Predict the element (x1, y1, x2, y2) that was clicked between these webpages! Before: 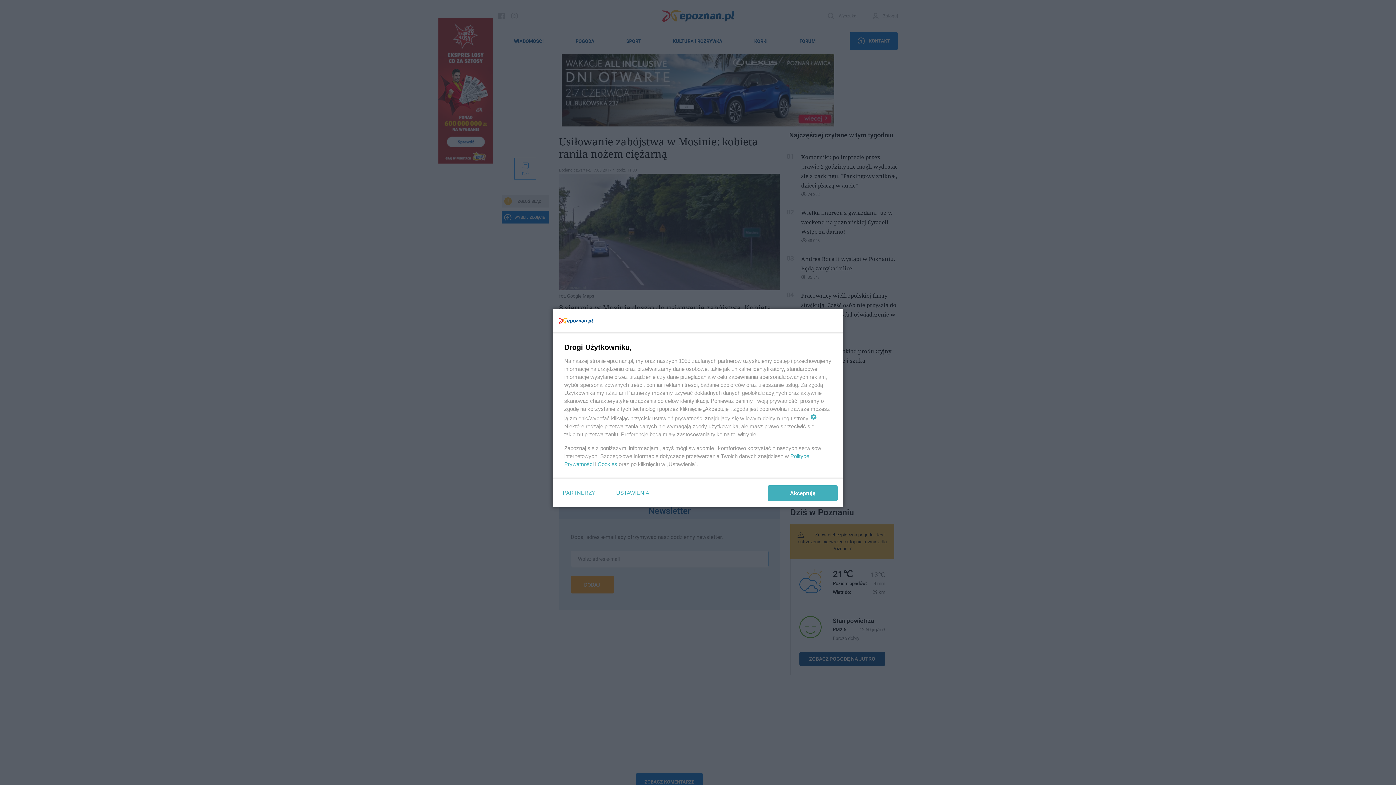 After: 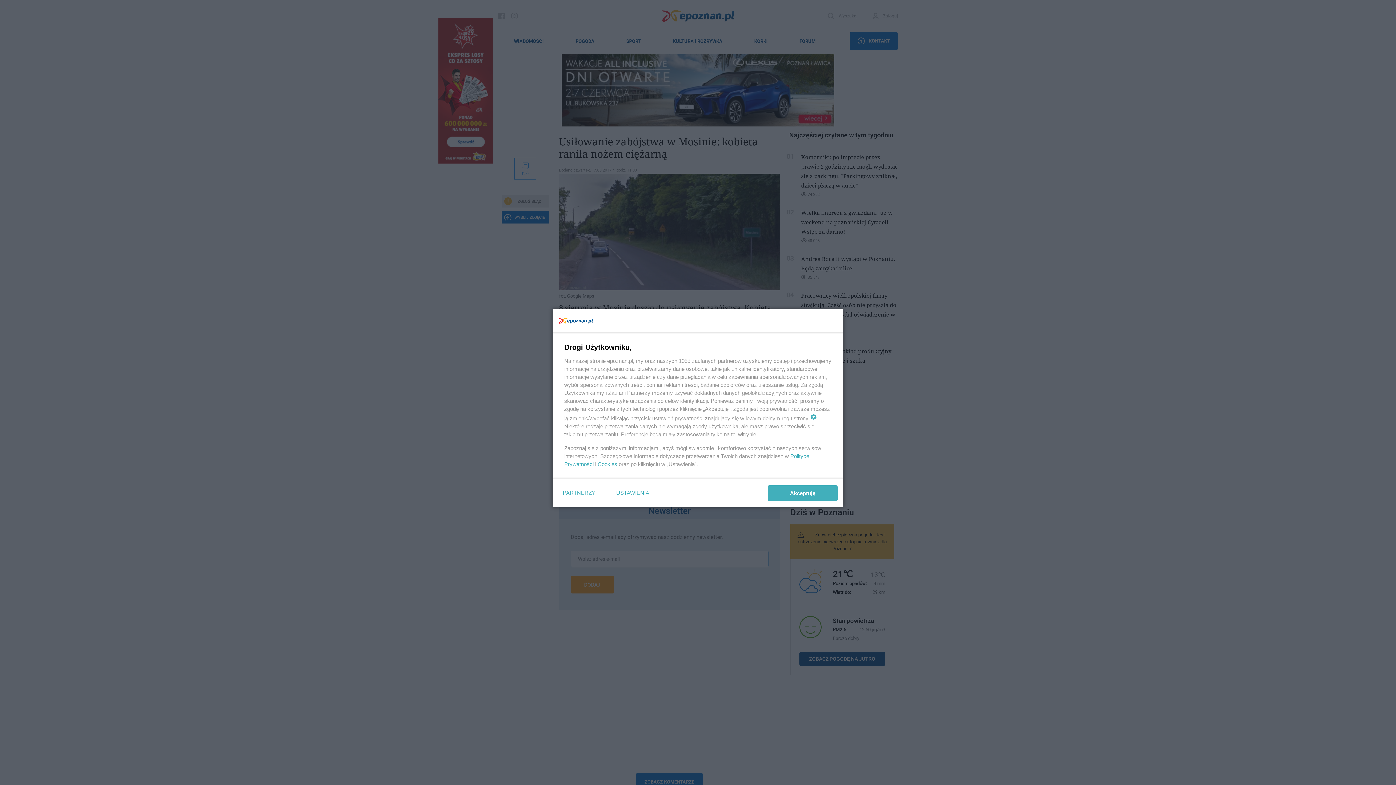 Action: label: Cookies bbox: (597, 461, 617, 467)